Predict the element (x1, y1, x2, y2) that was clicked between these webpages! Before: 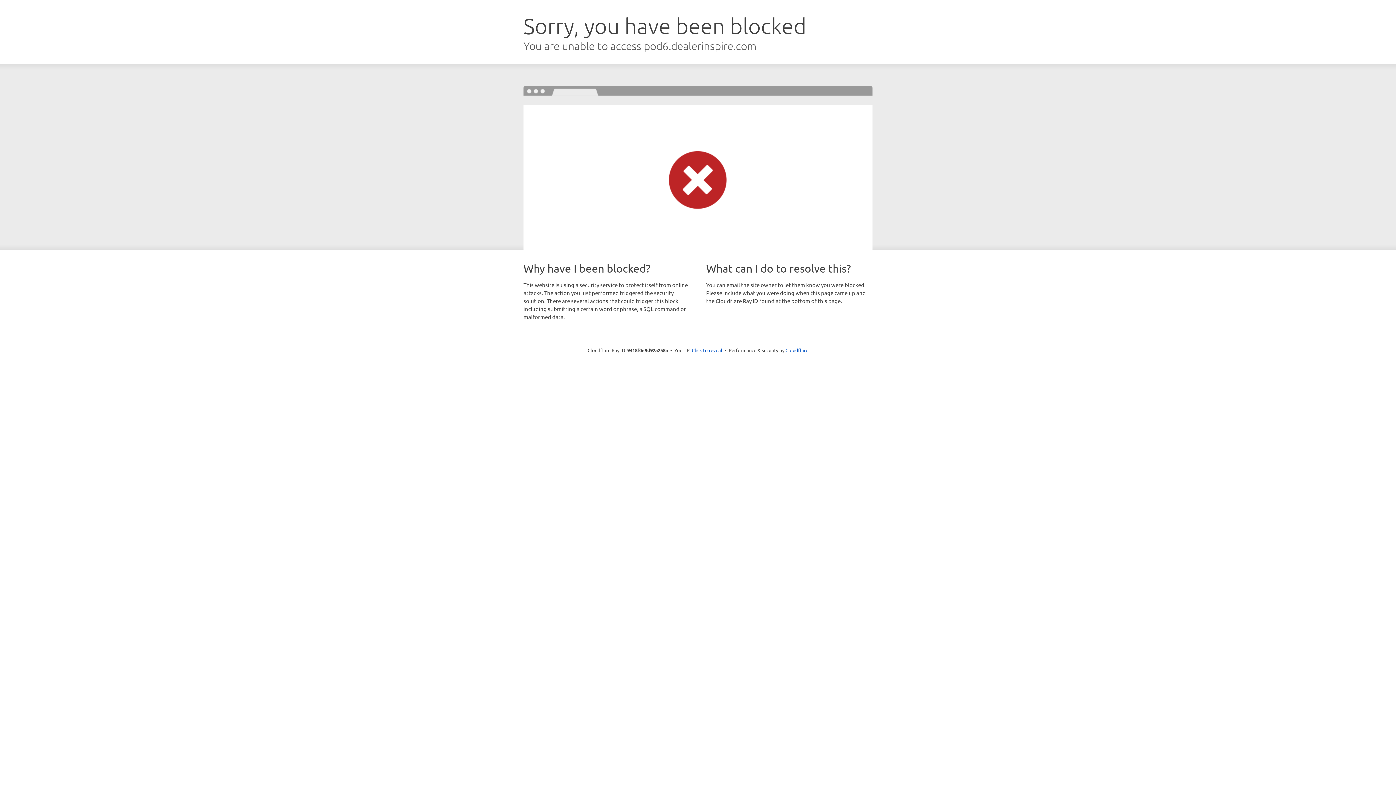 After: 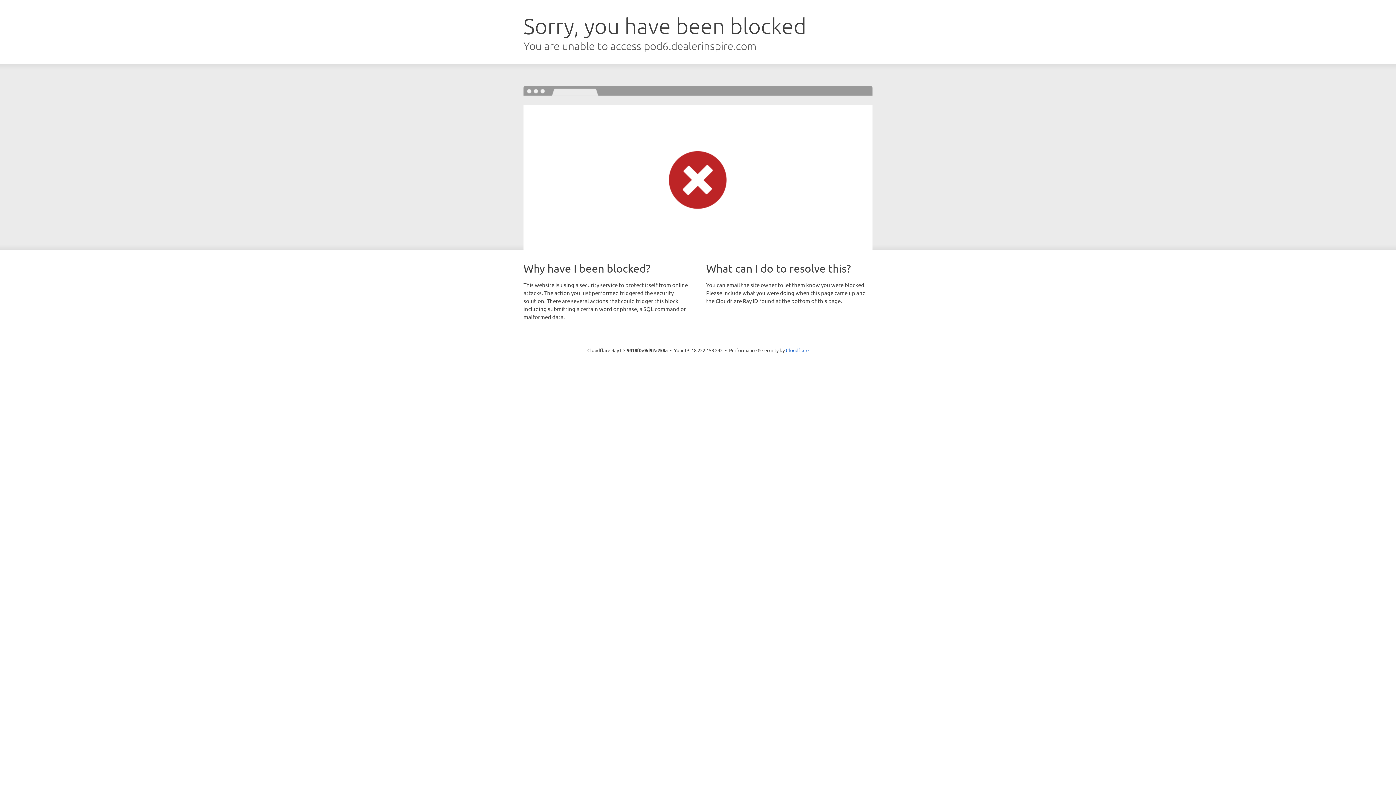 Action: label: Click to reveal bbox: (692, 346, 722, 353)